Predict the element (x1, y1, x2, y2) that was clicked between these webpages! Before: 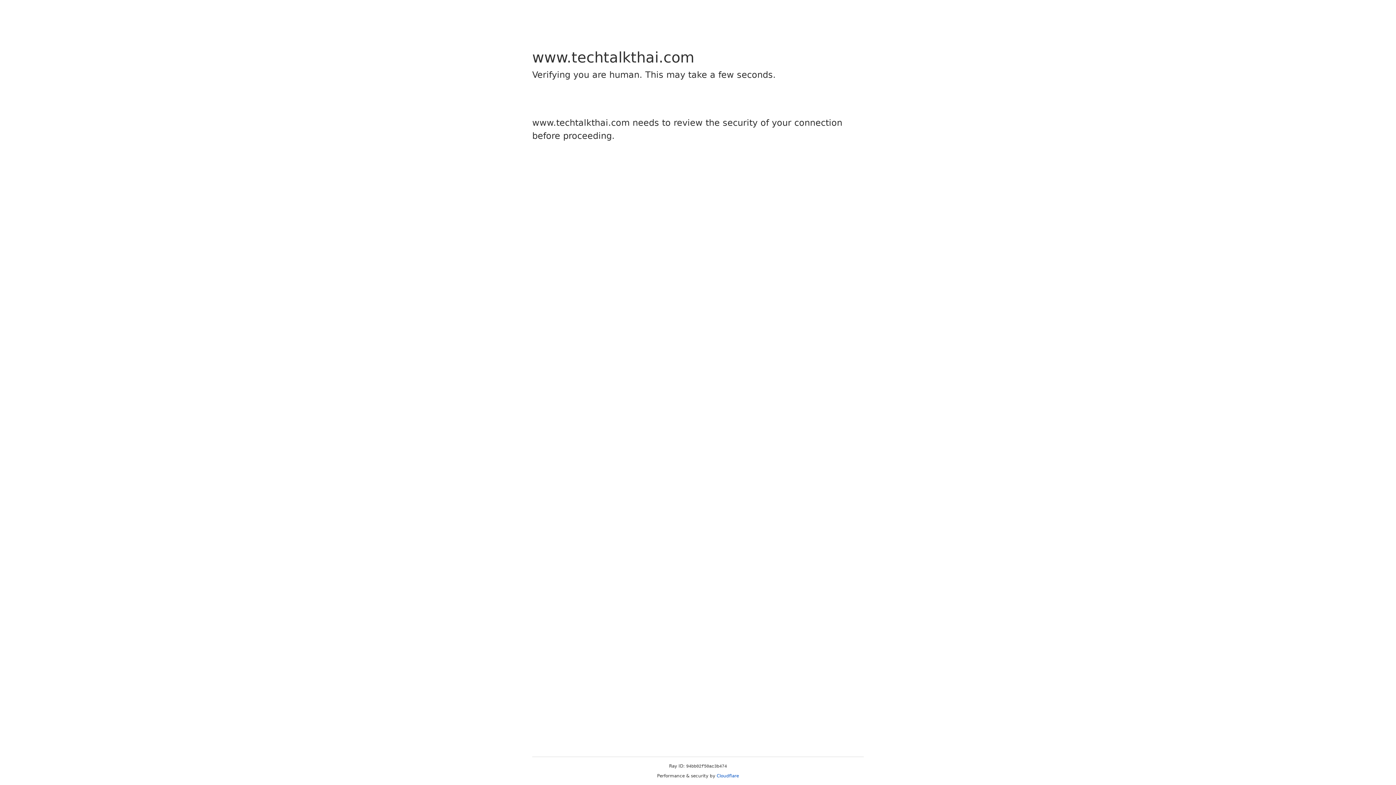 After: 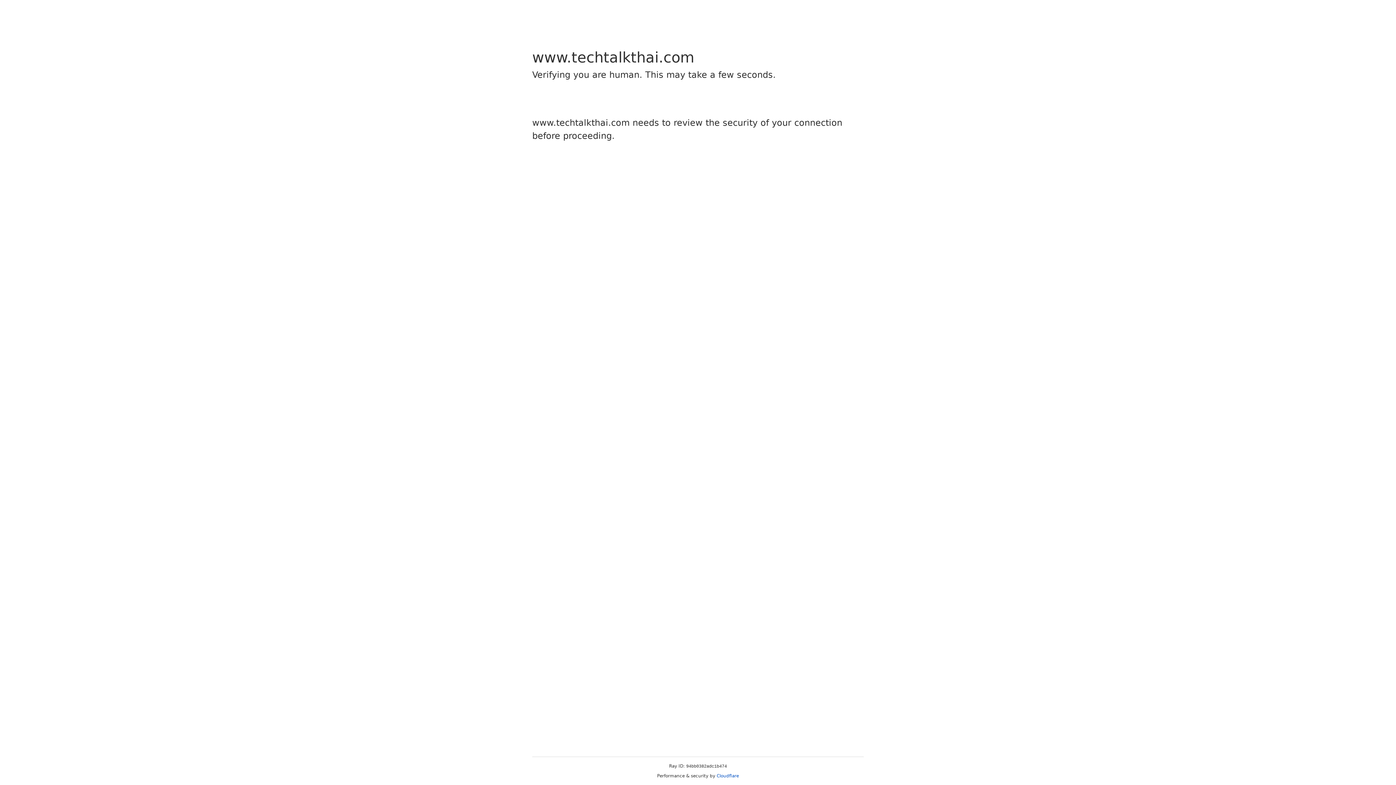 Action: label: Cloudflare bbox: (716, 773, 739, 778)